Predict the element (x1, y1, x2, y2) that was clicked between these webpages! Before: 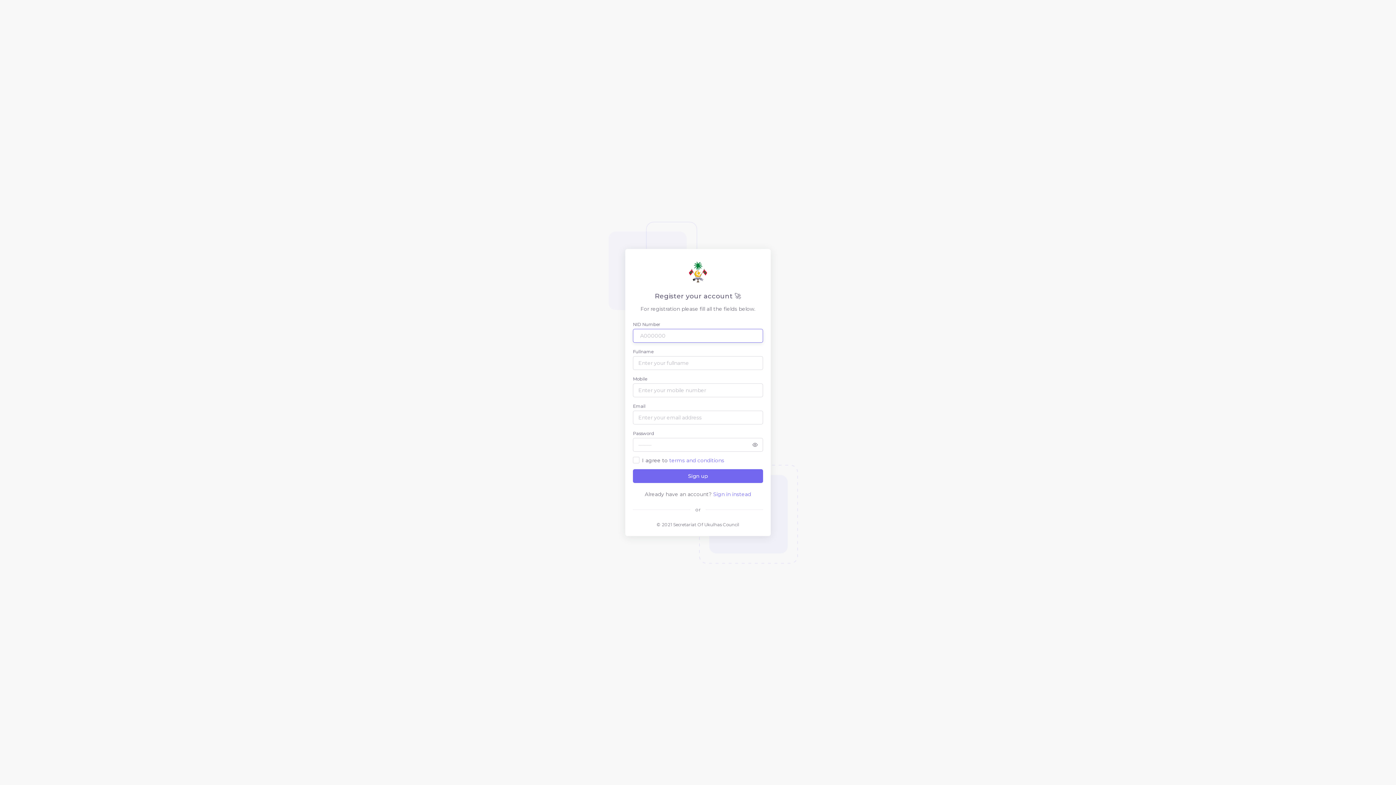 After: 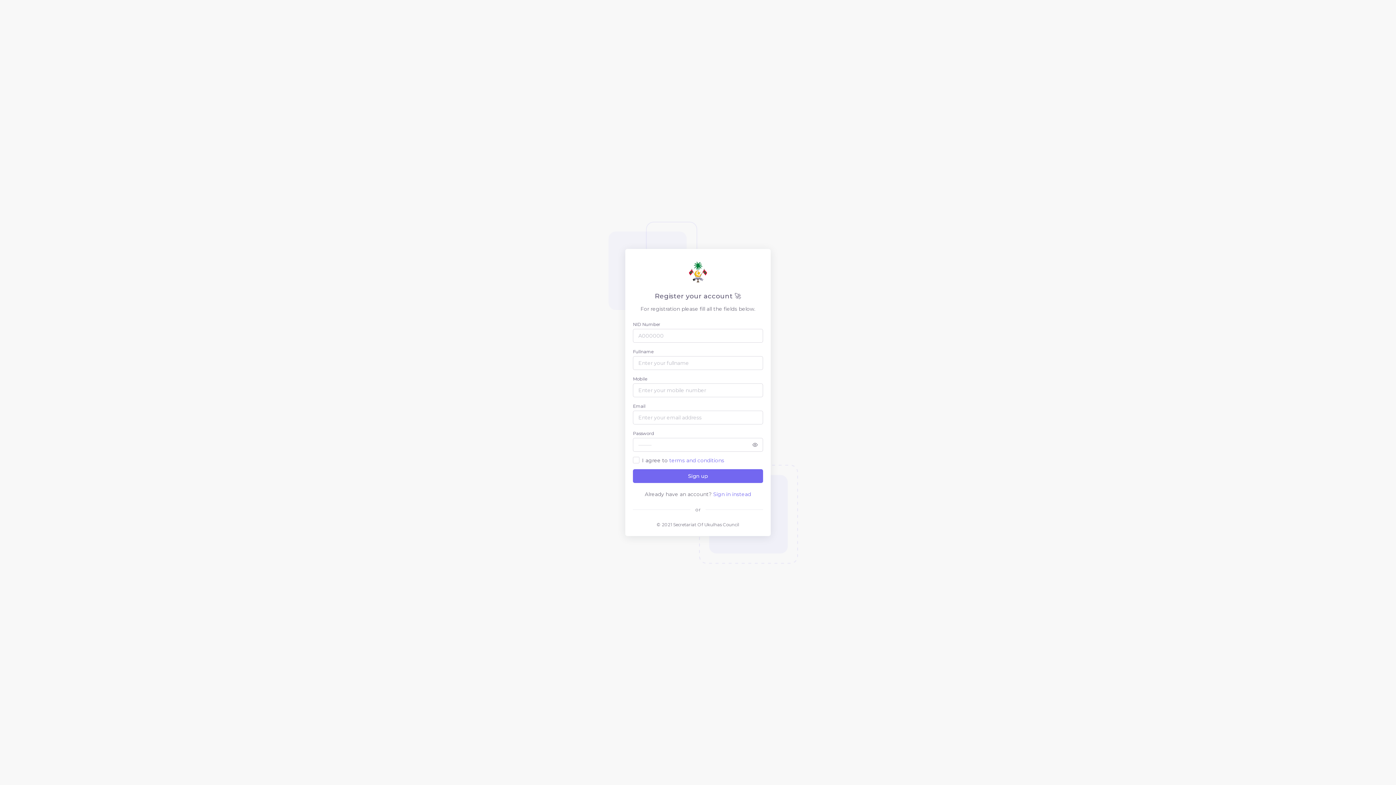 Action: bbox: (633, 261, 763, 282)